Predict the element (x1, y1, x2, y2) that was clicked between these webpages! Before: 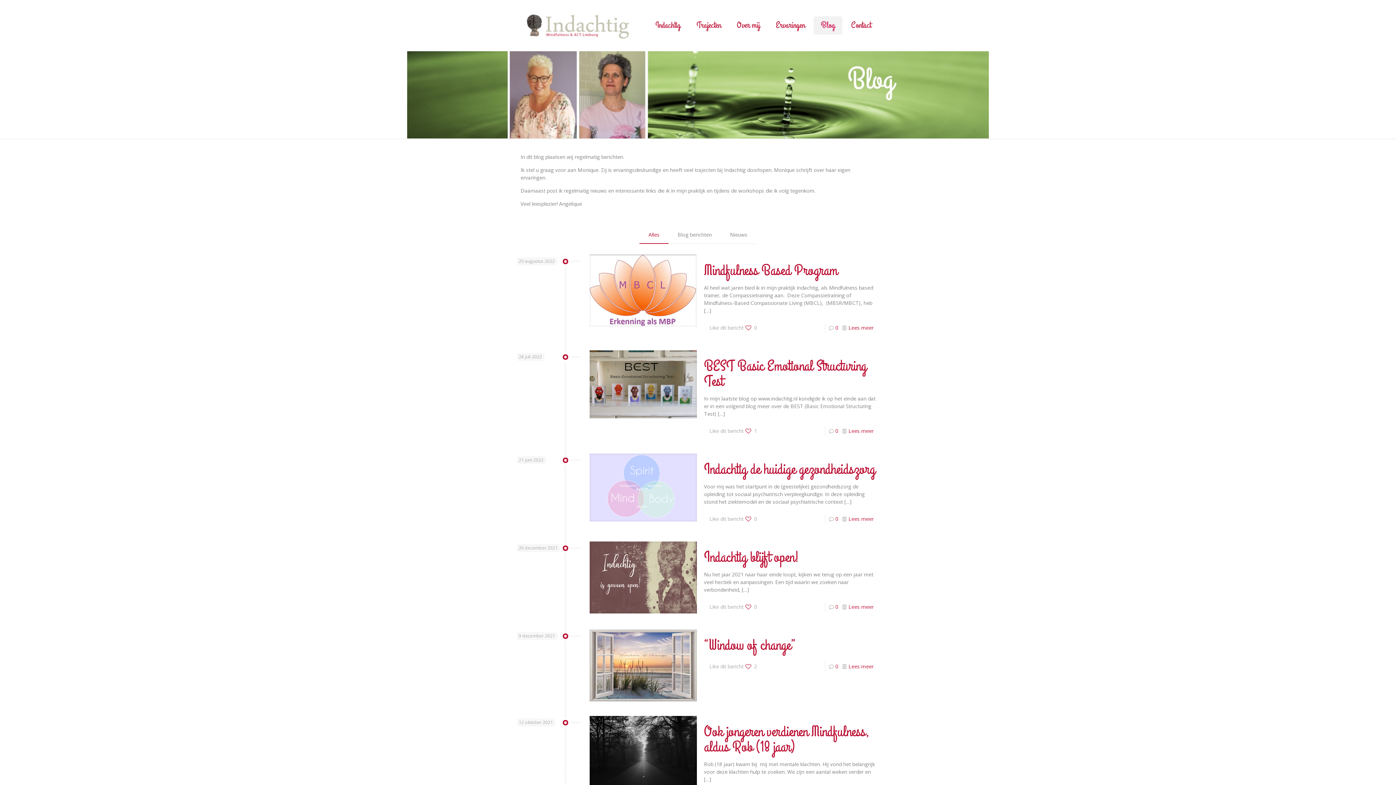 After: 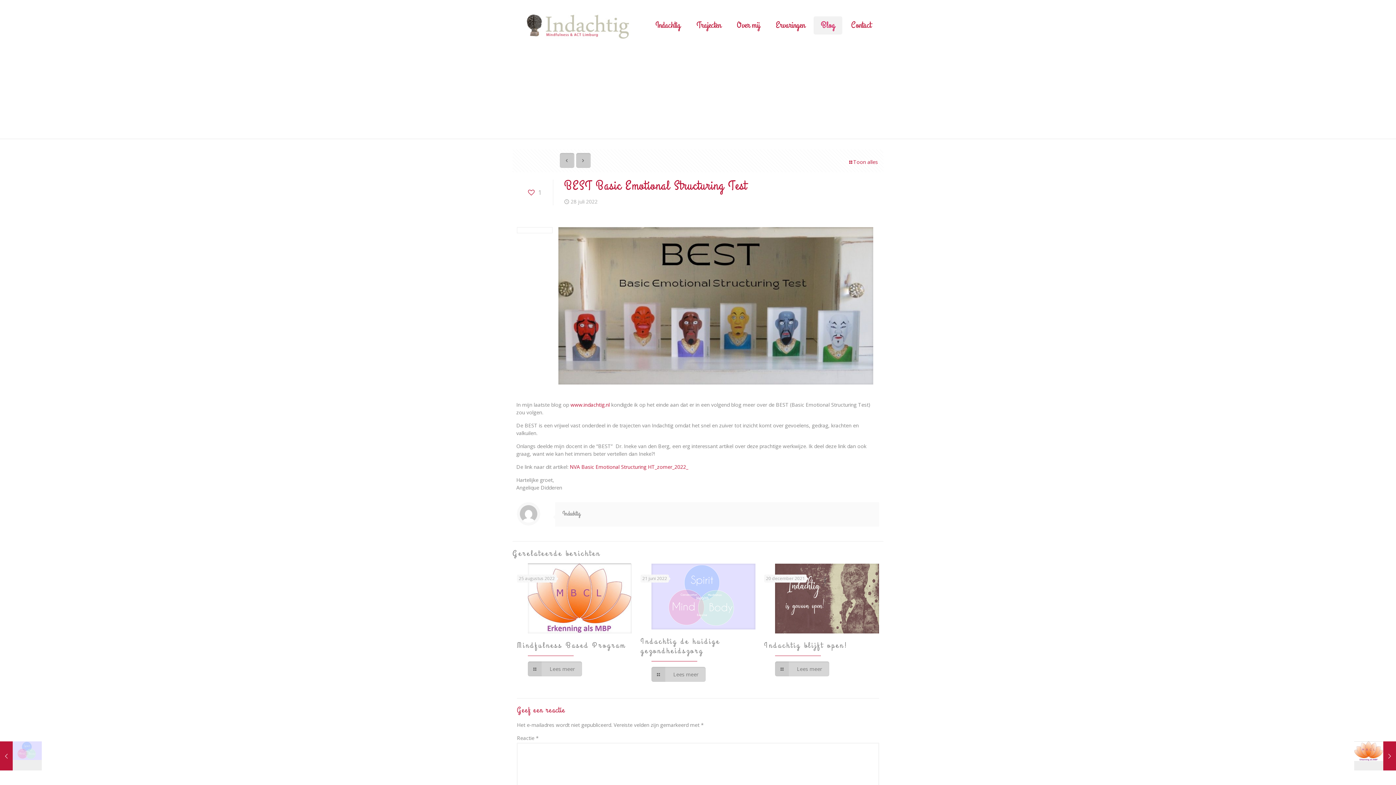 Action: label: Lees meer bbox: (848, 427, 873, 434)